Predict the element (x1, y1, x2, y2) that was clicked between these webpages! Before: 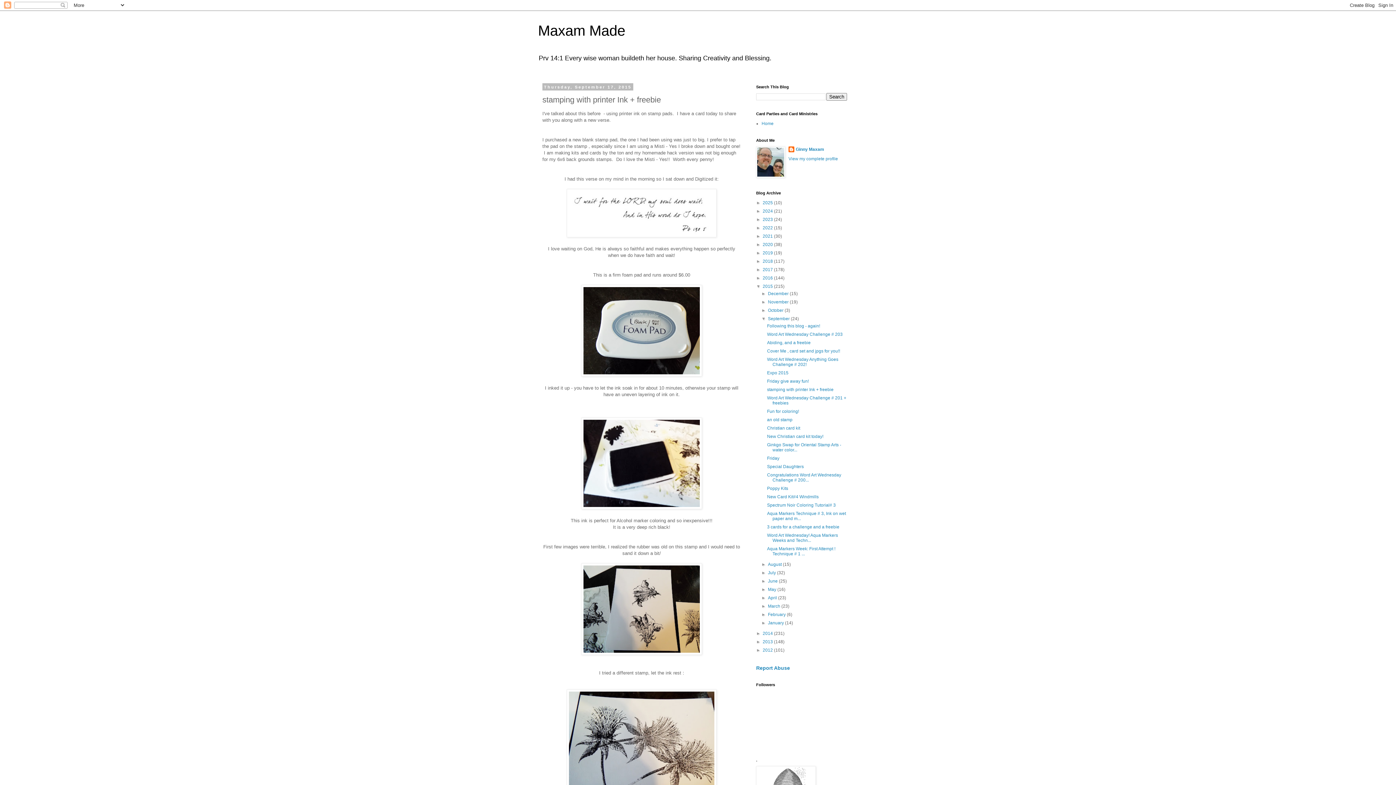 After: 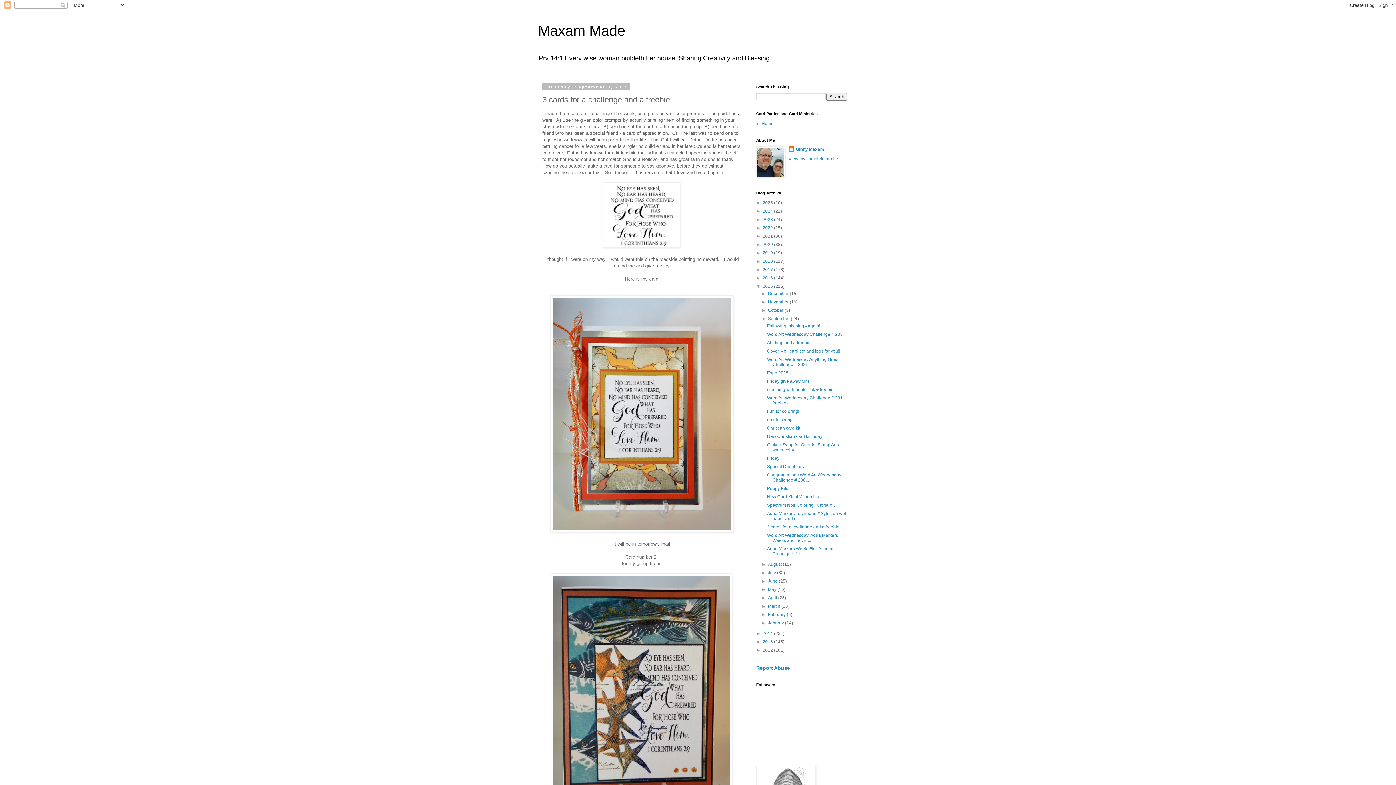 Action: bbox: (767, 524, 839, 529) label: 3 cards for a challenge and a freebie